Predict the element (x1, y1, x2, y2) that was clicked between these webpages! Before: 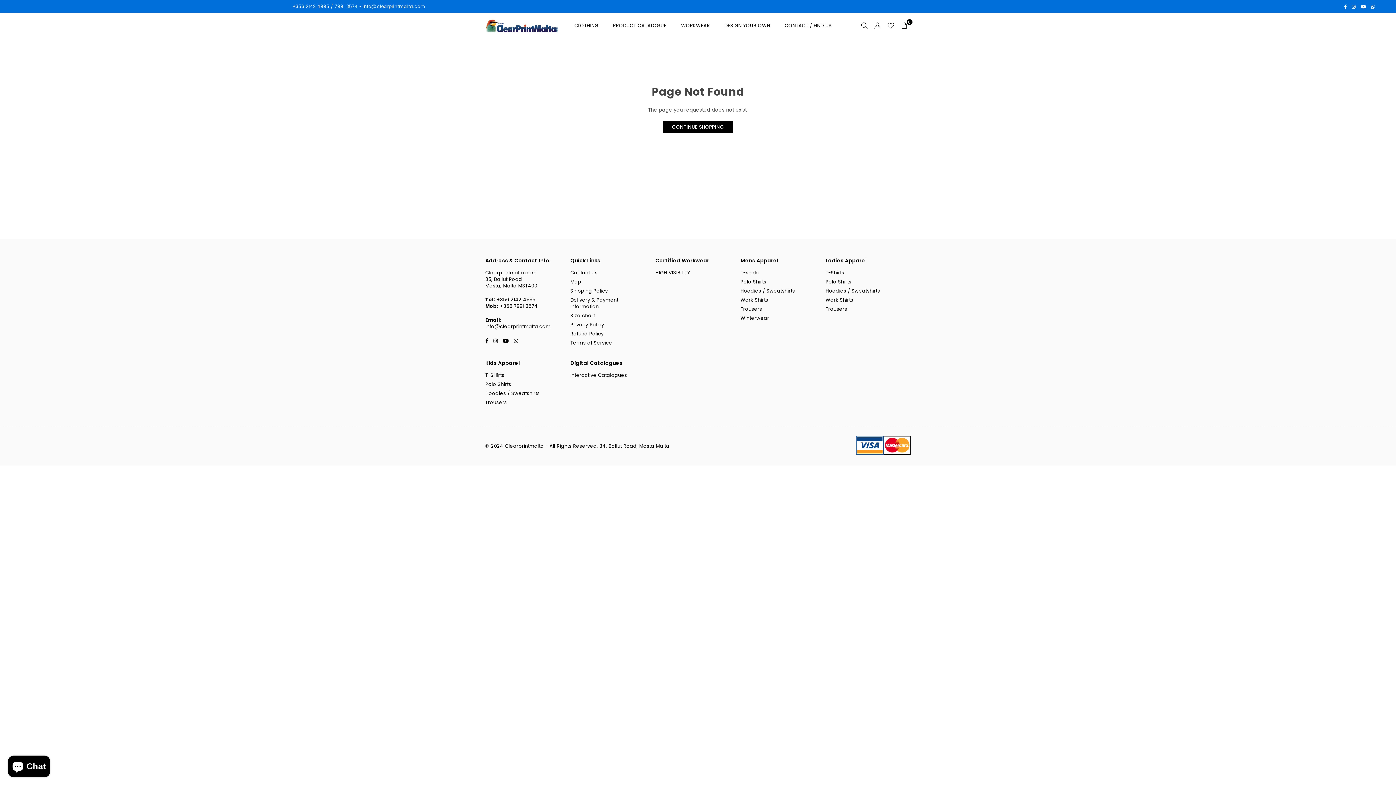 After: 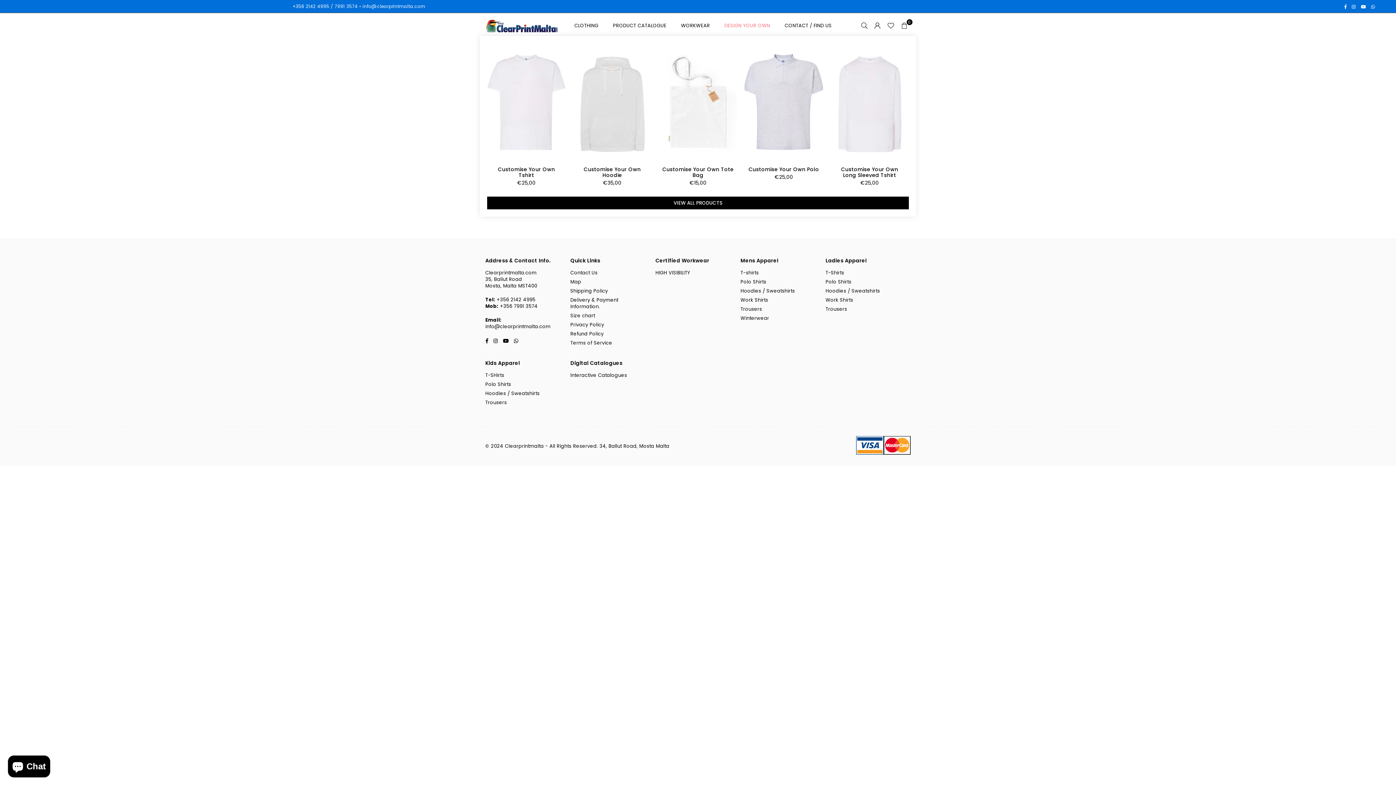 Action: label: DESIGN YOUR OWN bbox: (719, 15, 775, 35)